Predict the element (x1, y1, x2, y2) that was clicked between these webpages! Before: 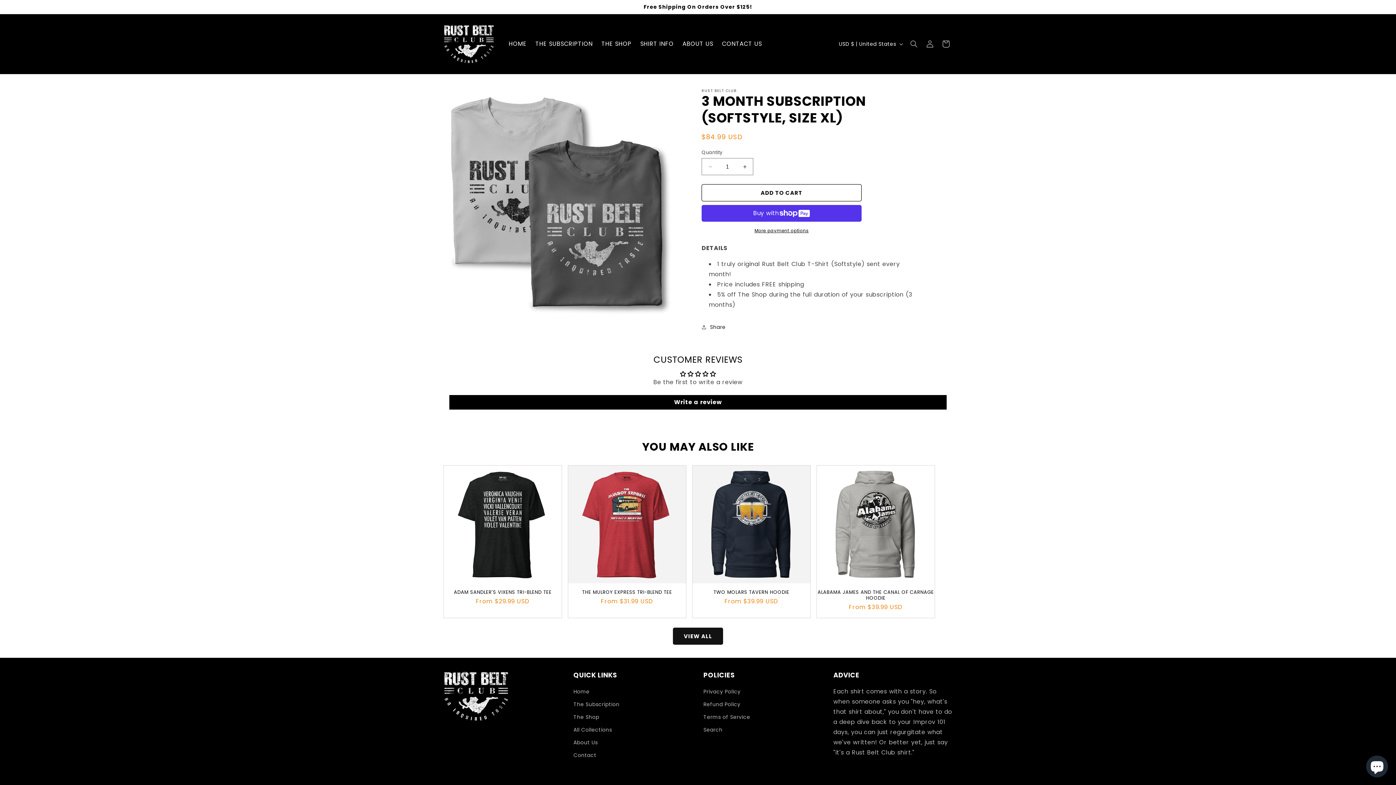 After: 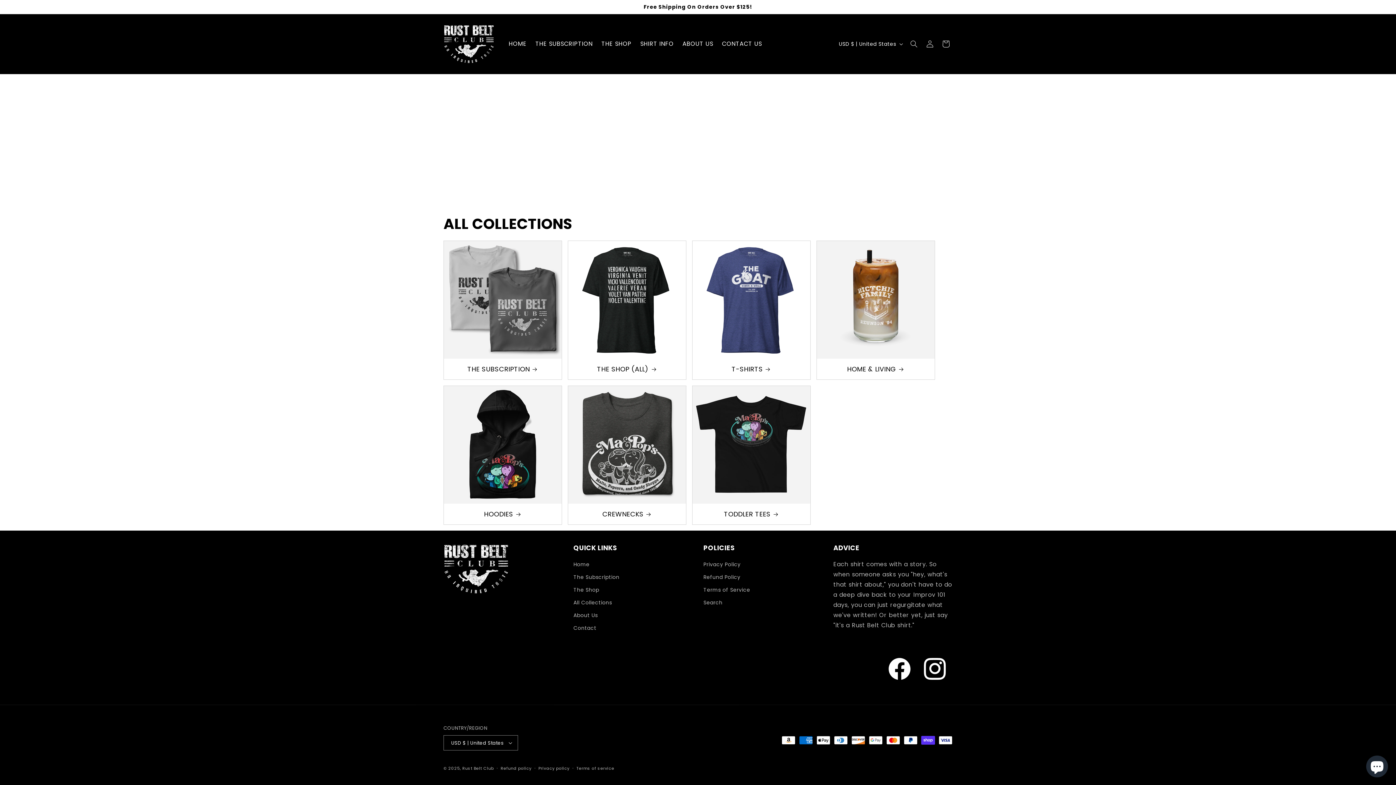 Action: bbox: (573, 724, 612, 736) label: All Collections